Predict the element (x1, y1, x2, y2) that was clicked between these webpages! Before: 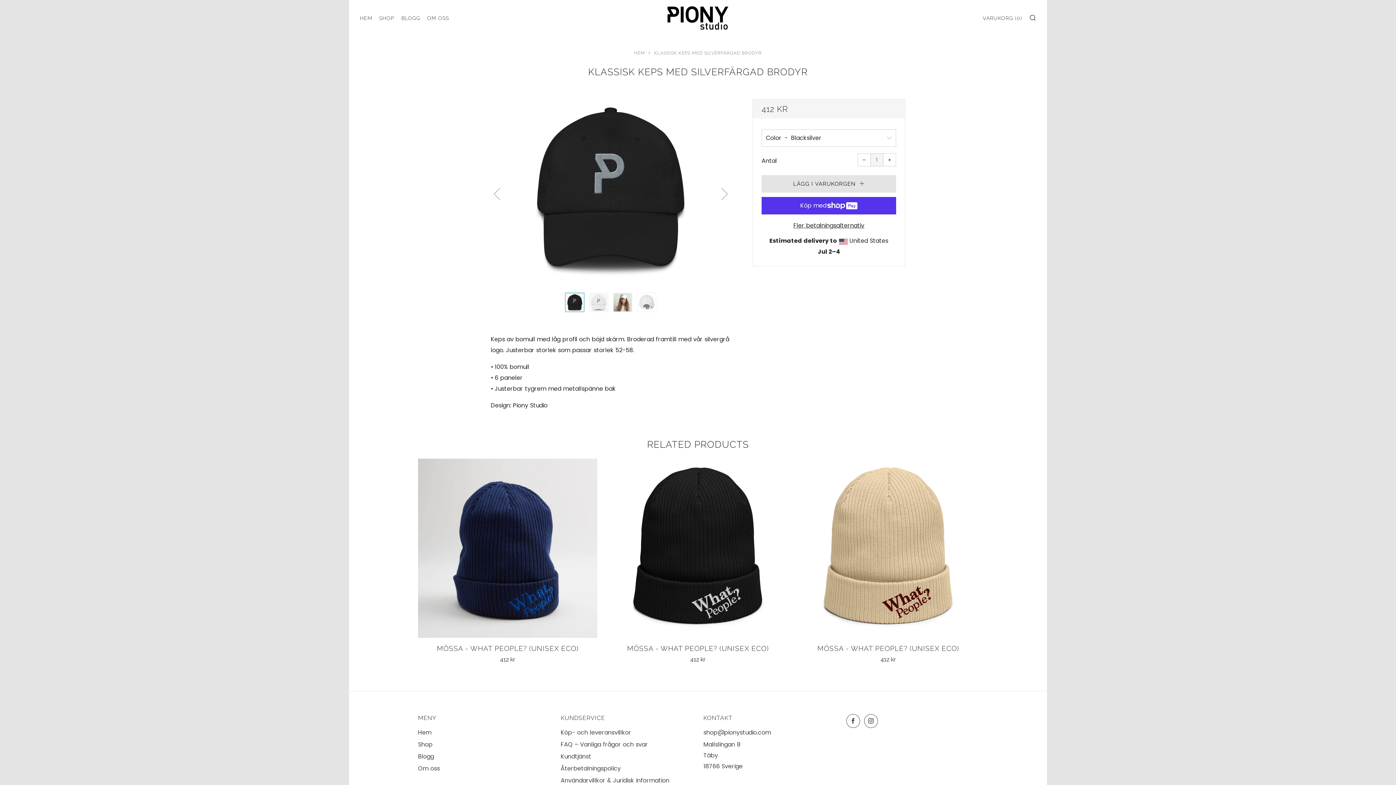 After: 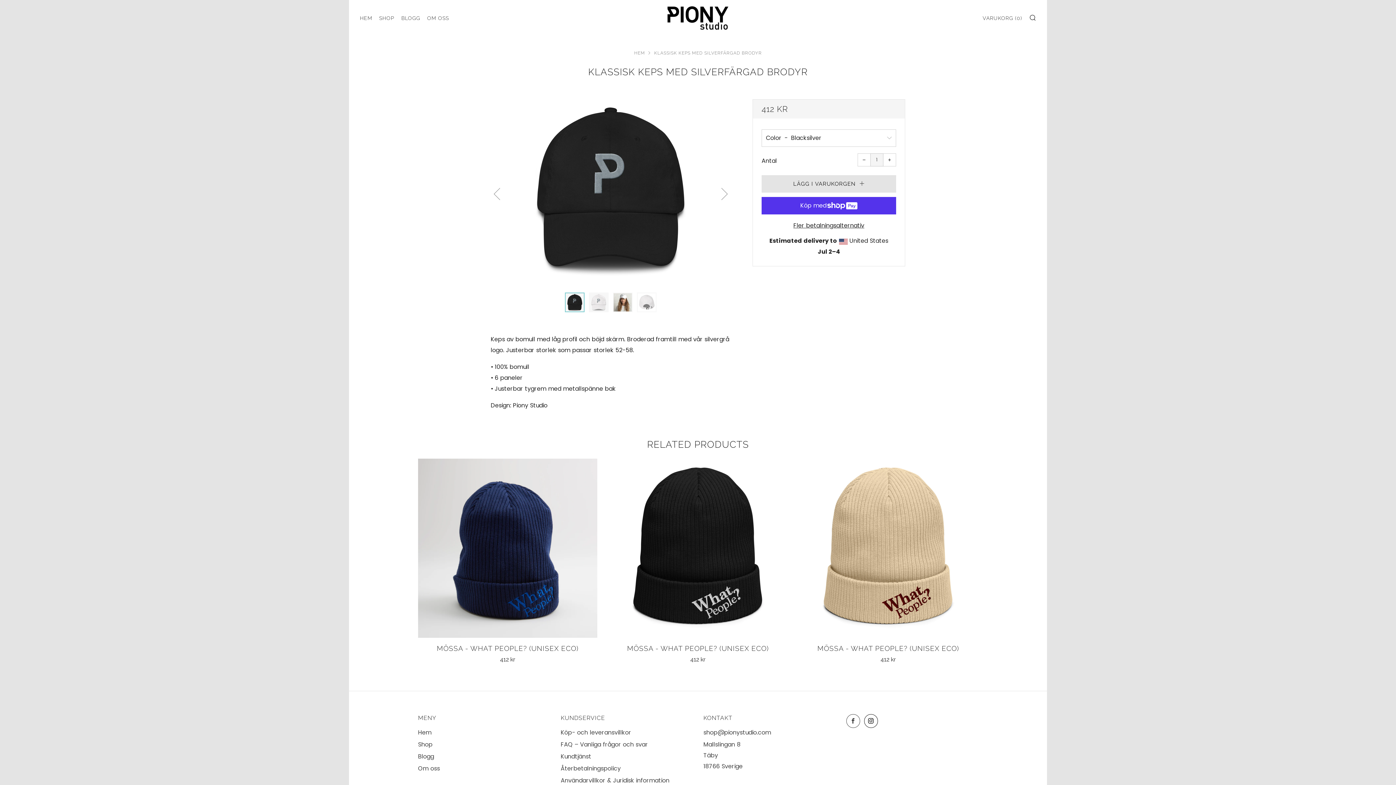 Action: label: 	
Instagram bbox: (864, 714, 878, 728)